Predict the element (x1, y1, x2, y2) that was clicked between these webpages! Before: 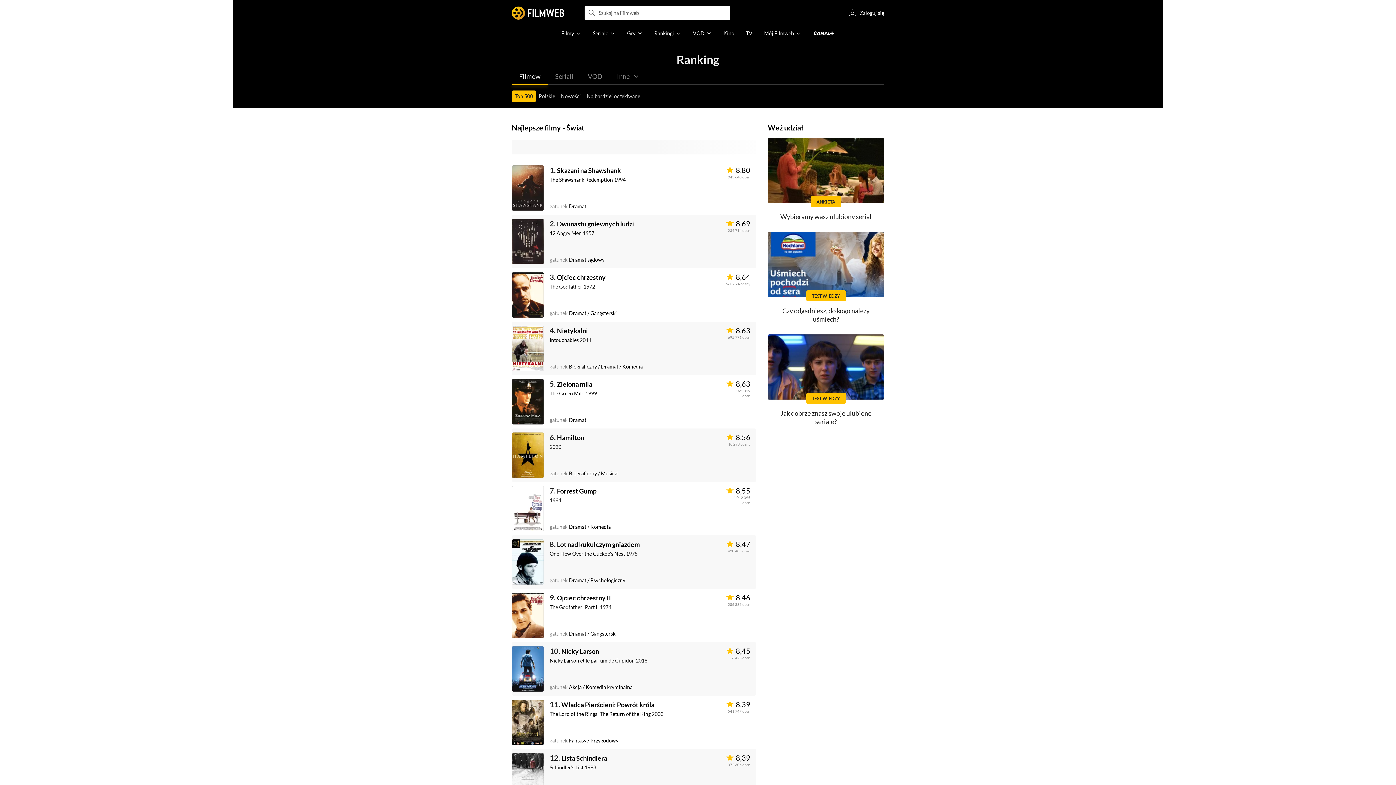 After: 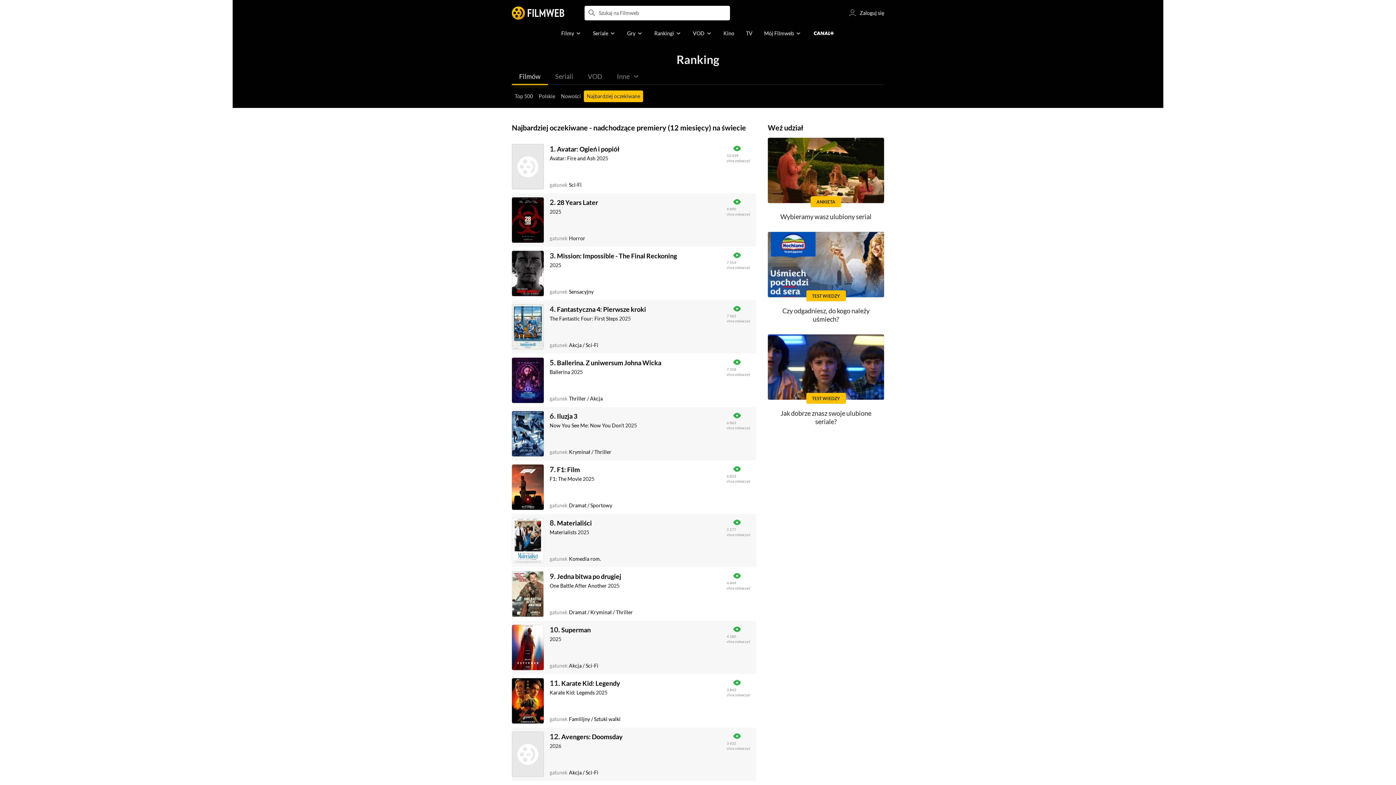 Action: bbox: (584, 90, 643, 102) label: Najbardziej oczekiwane